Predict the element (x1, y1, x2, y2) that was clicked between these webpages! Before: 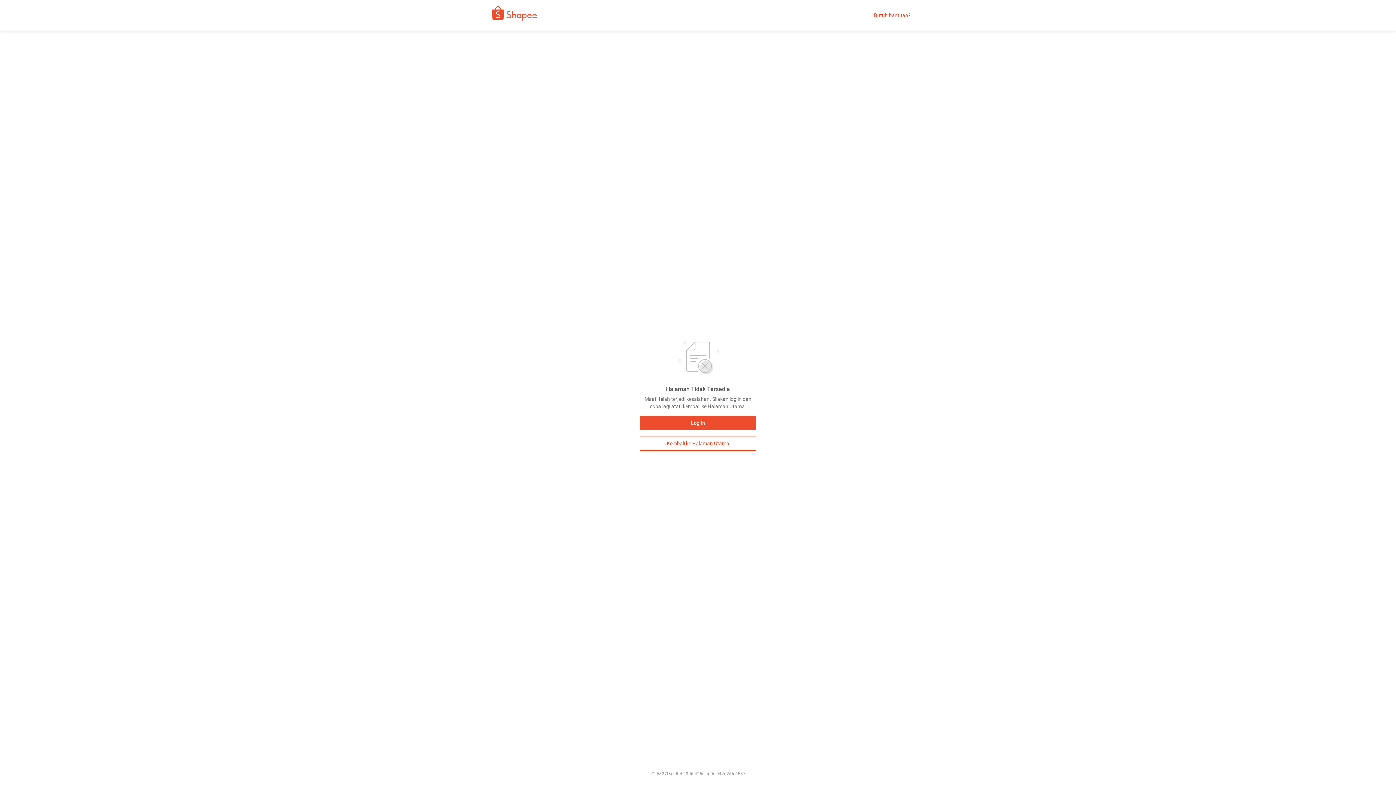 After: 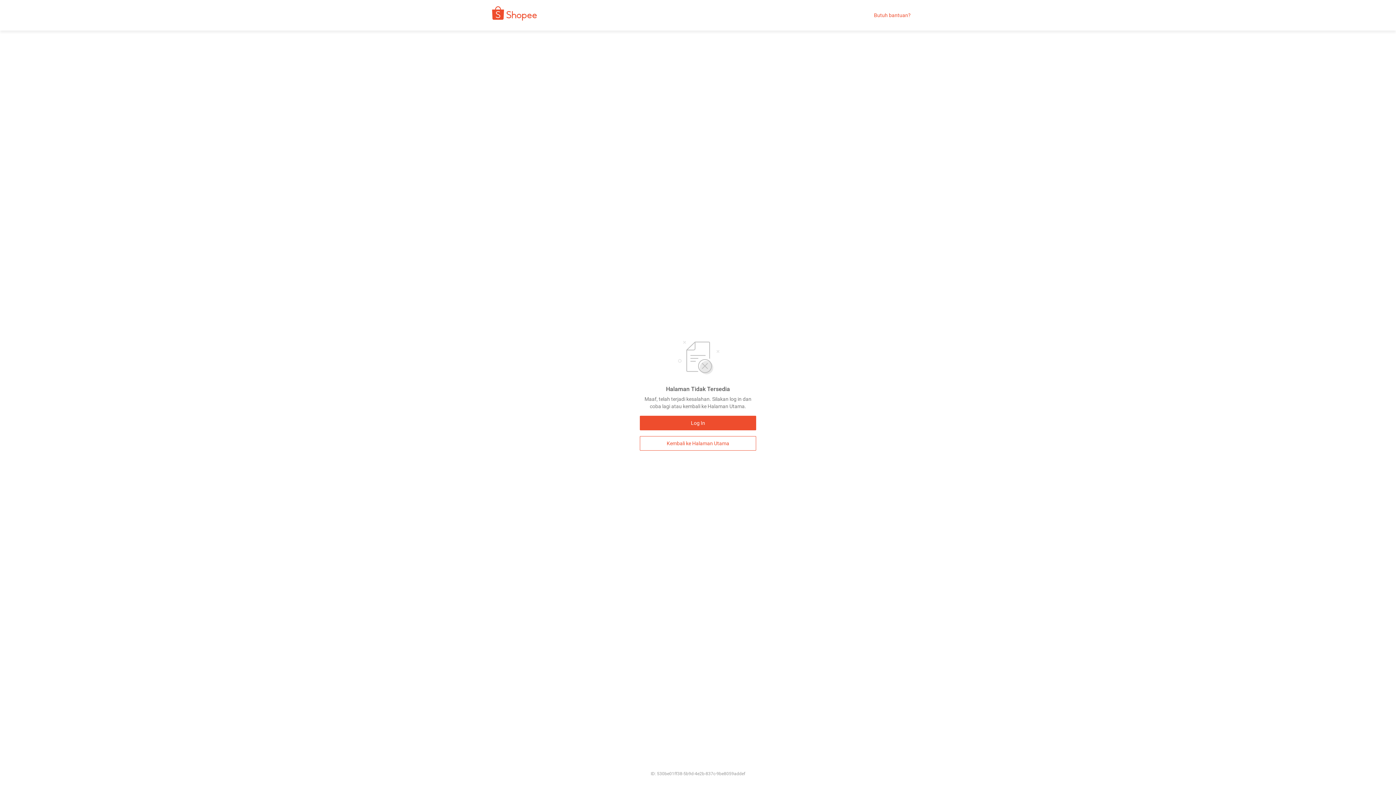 Action: label: Kembali ke Halaman Utama bbox: (640, 436, 756, 450)